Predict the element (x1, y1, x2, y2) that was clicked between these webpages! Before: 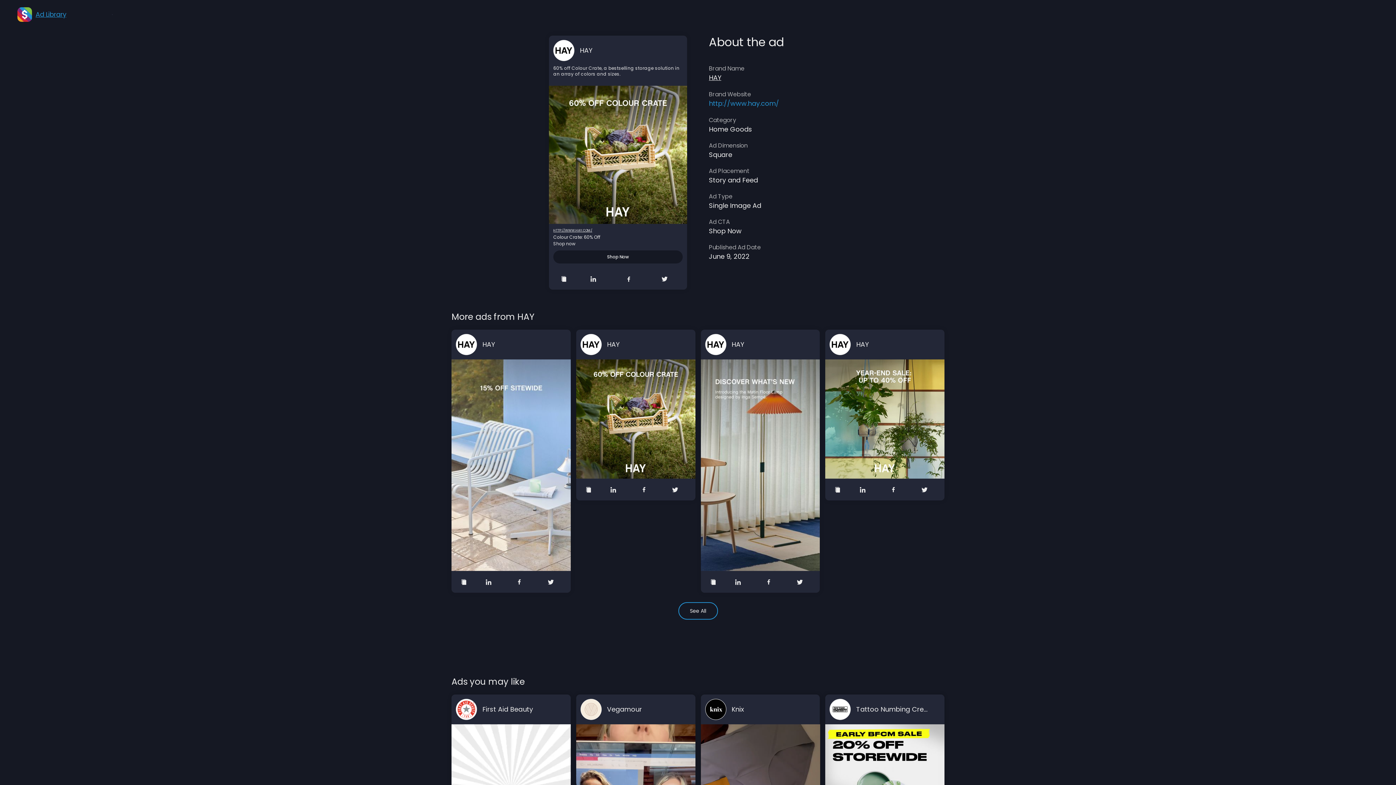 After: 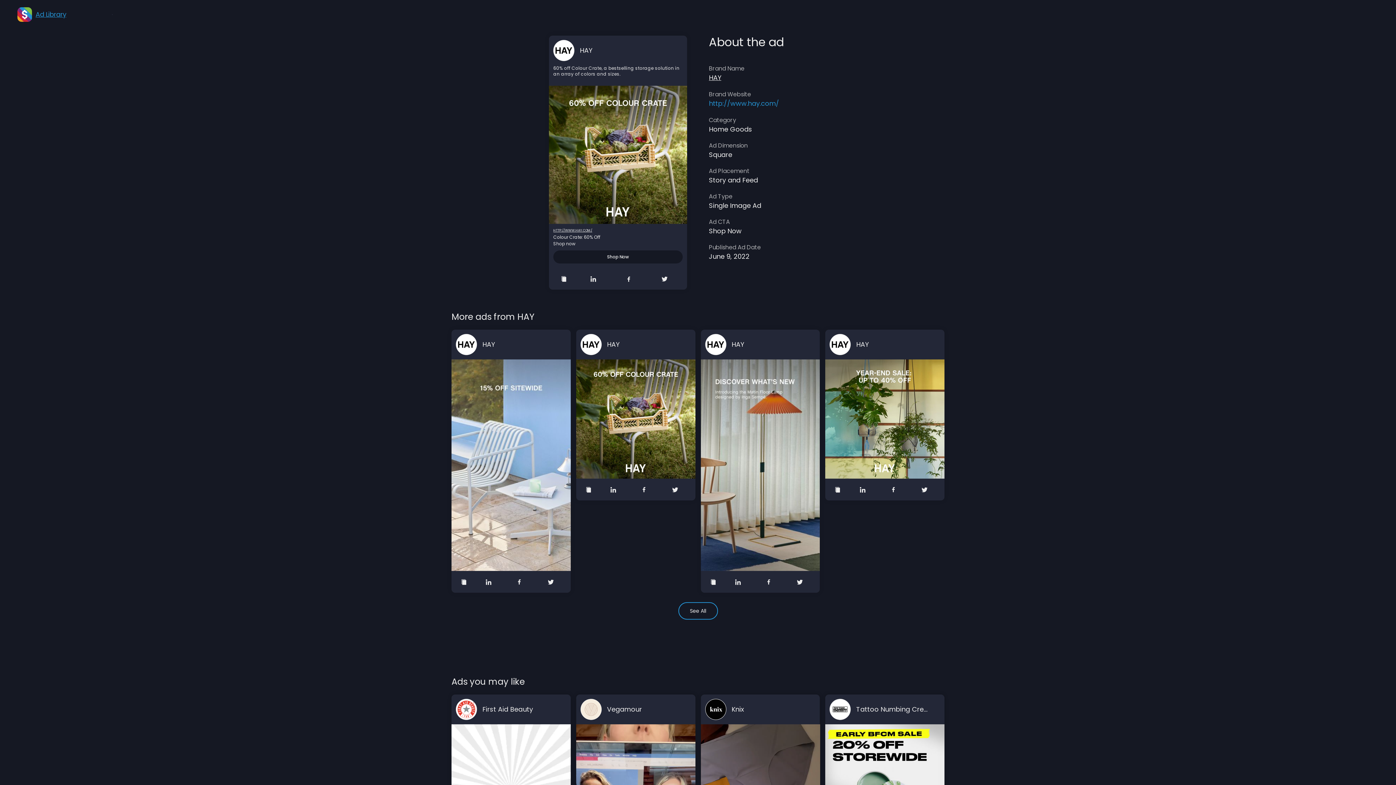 Action: bbox: (553, 228, 682, 233) label: HTTP://WWW.HAY.COM/